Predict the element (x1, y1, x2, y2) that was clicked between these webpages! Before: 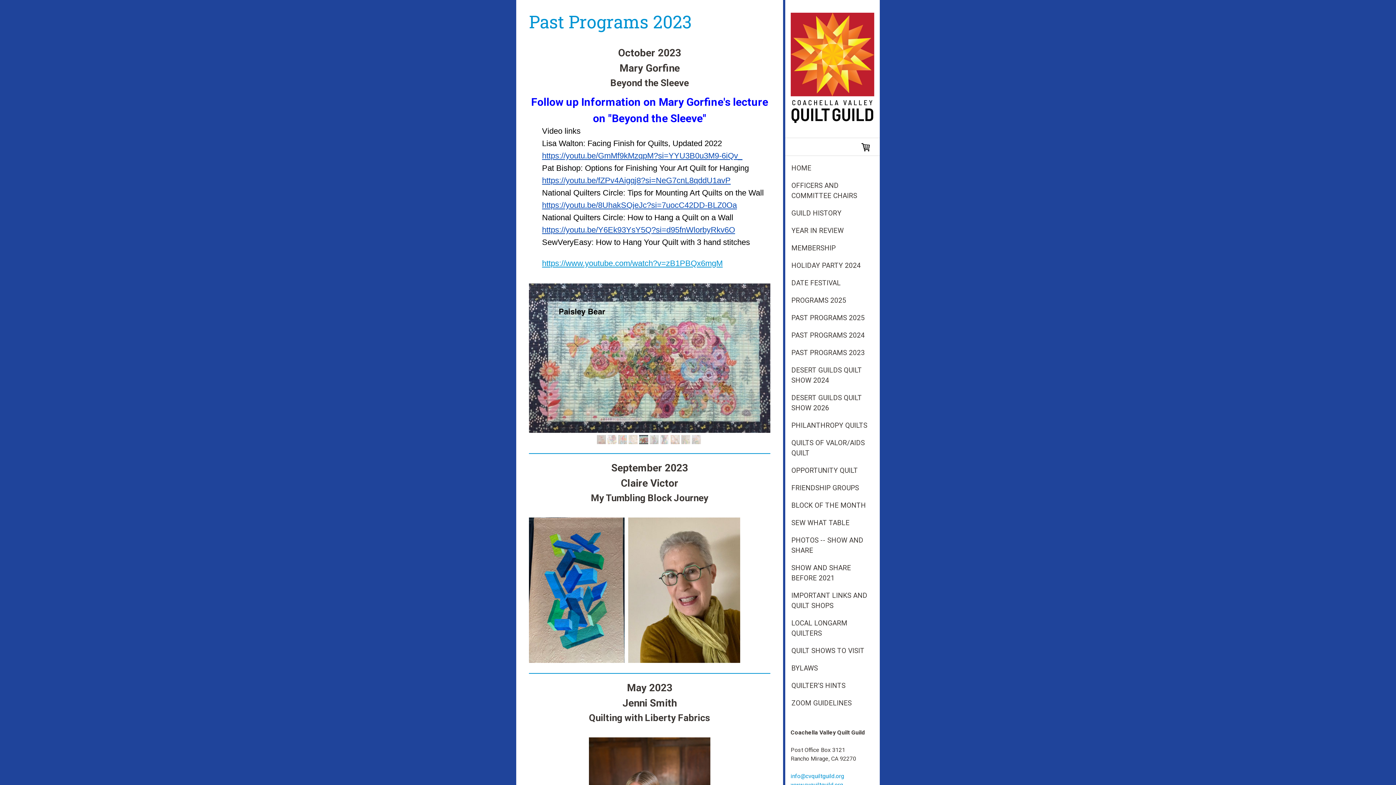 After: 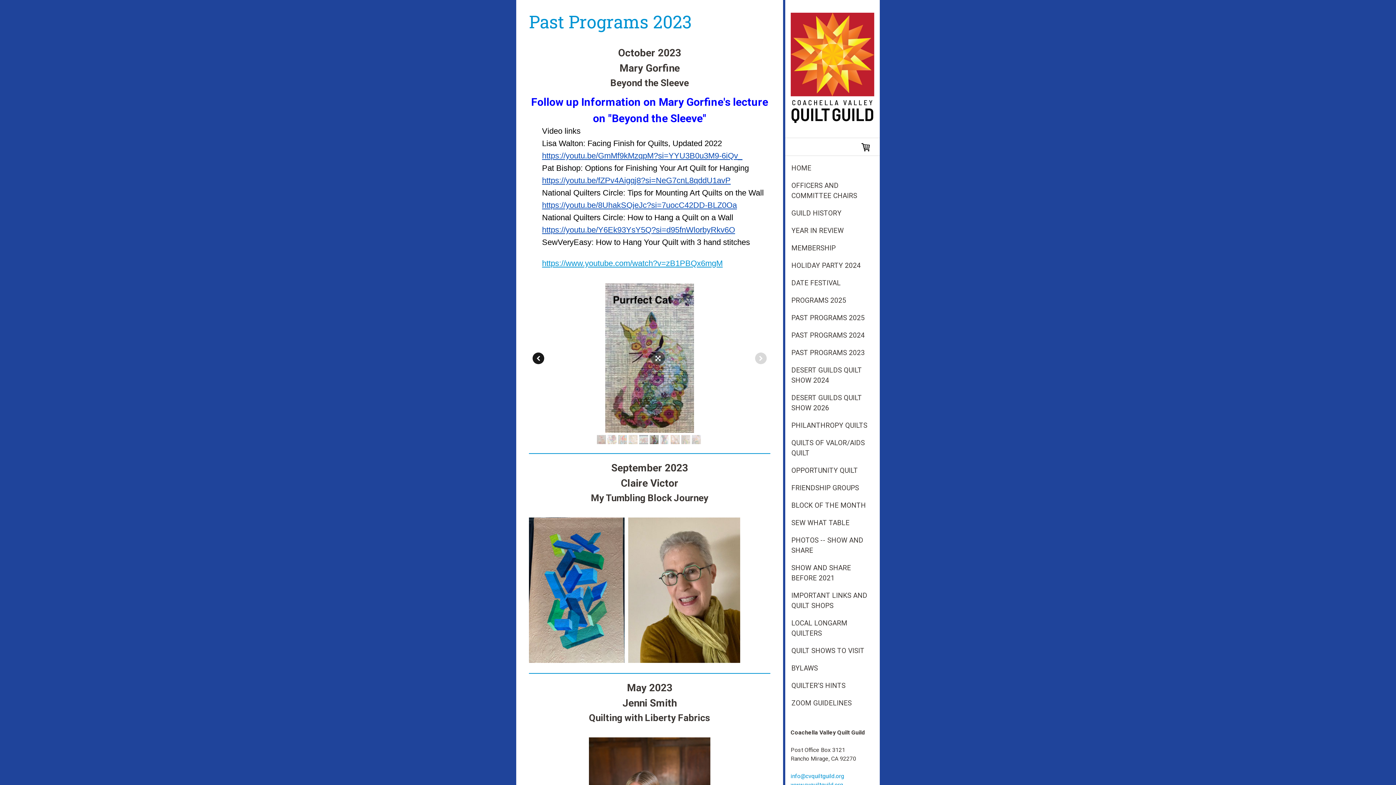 Action: bbox: (532, 352, 544, 364)